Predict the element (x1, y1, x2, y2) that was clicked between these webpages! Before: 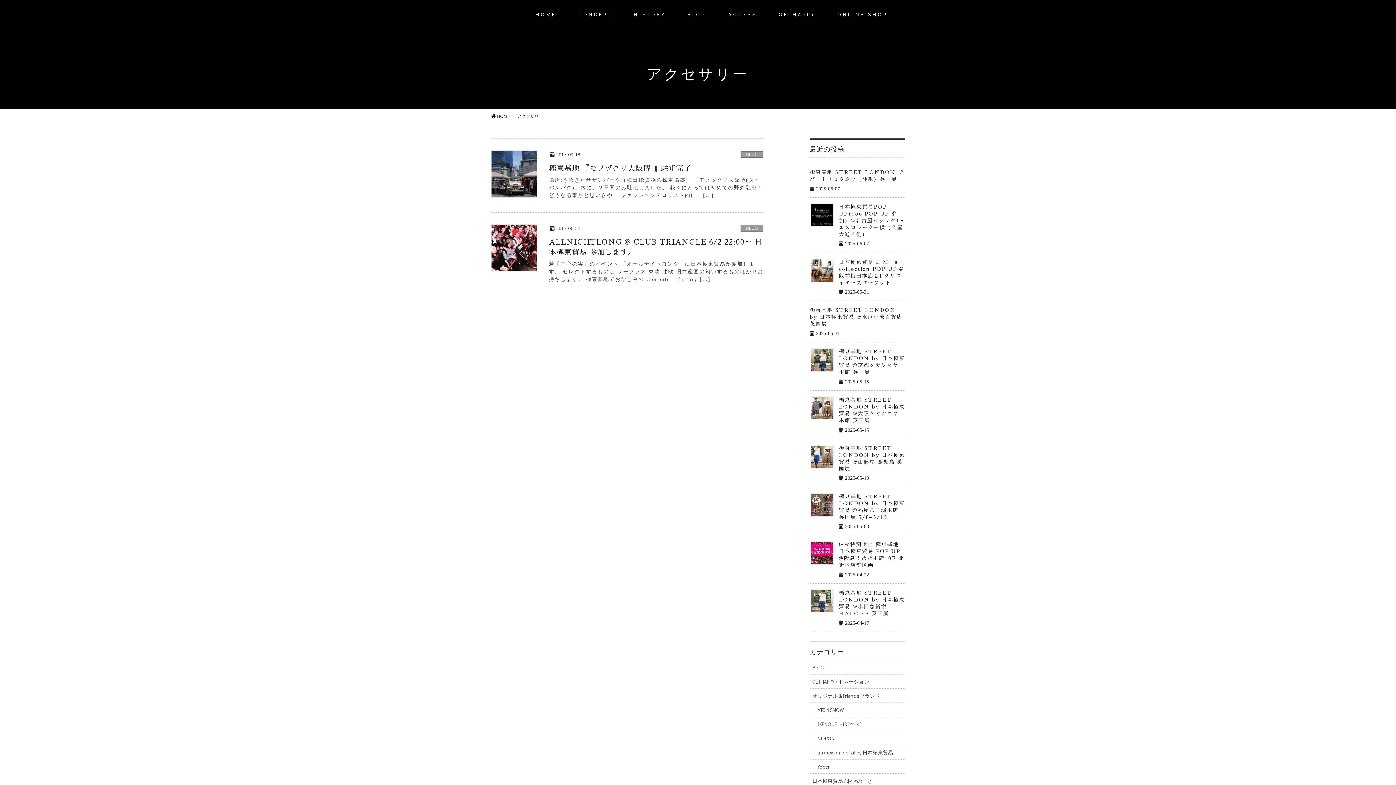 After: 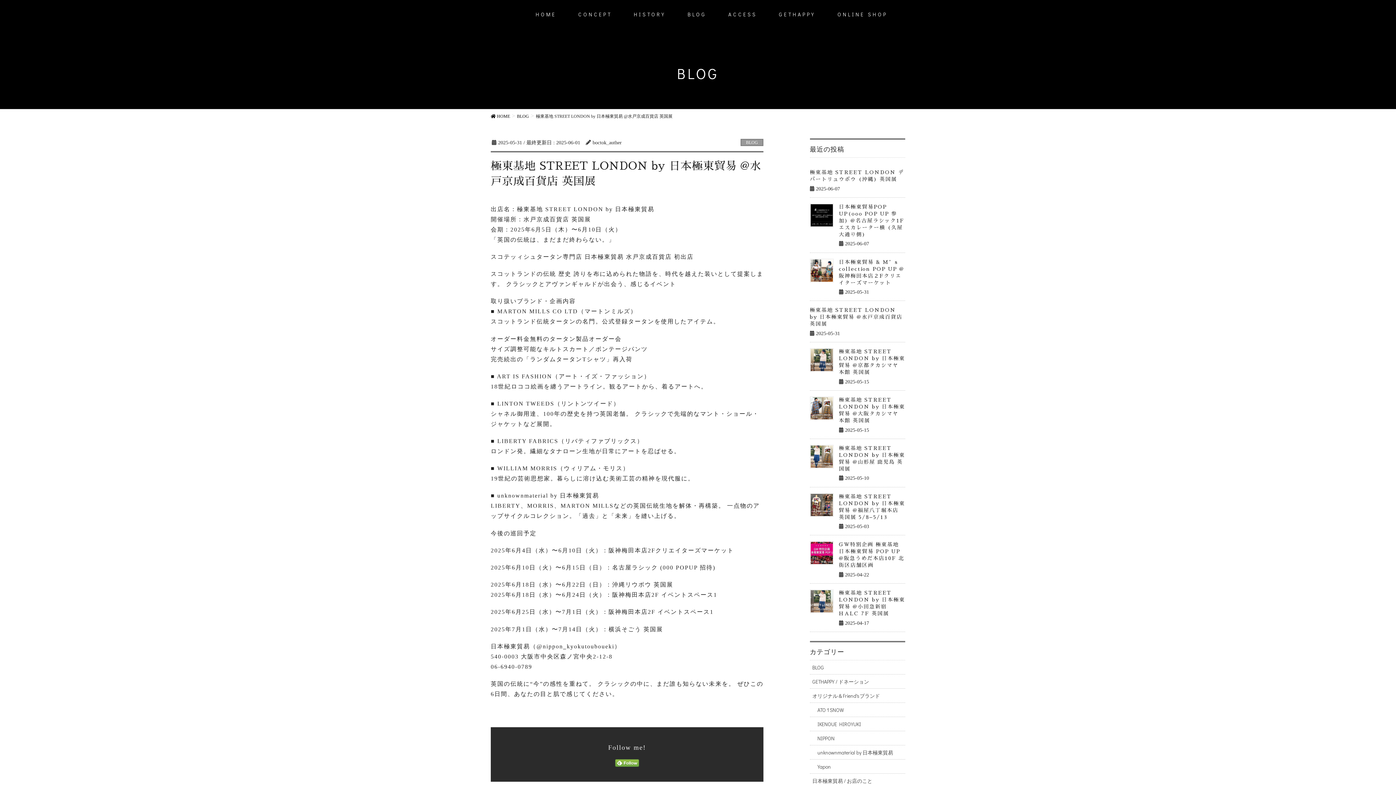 Action: bbox: (810, 307, 902, 326) label: 極東基地 STREET LONDON by 日本極東貿易 @水戸京成百貨店 英国展